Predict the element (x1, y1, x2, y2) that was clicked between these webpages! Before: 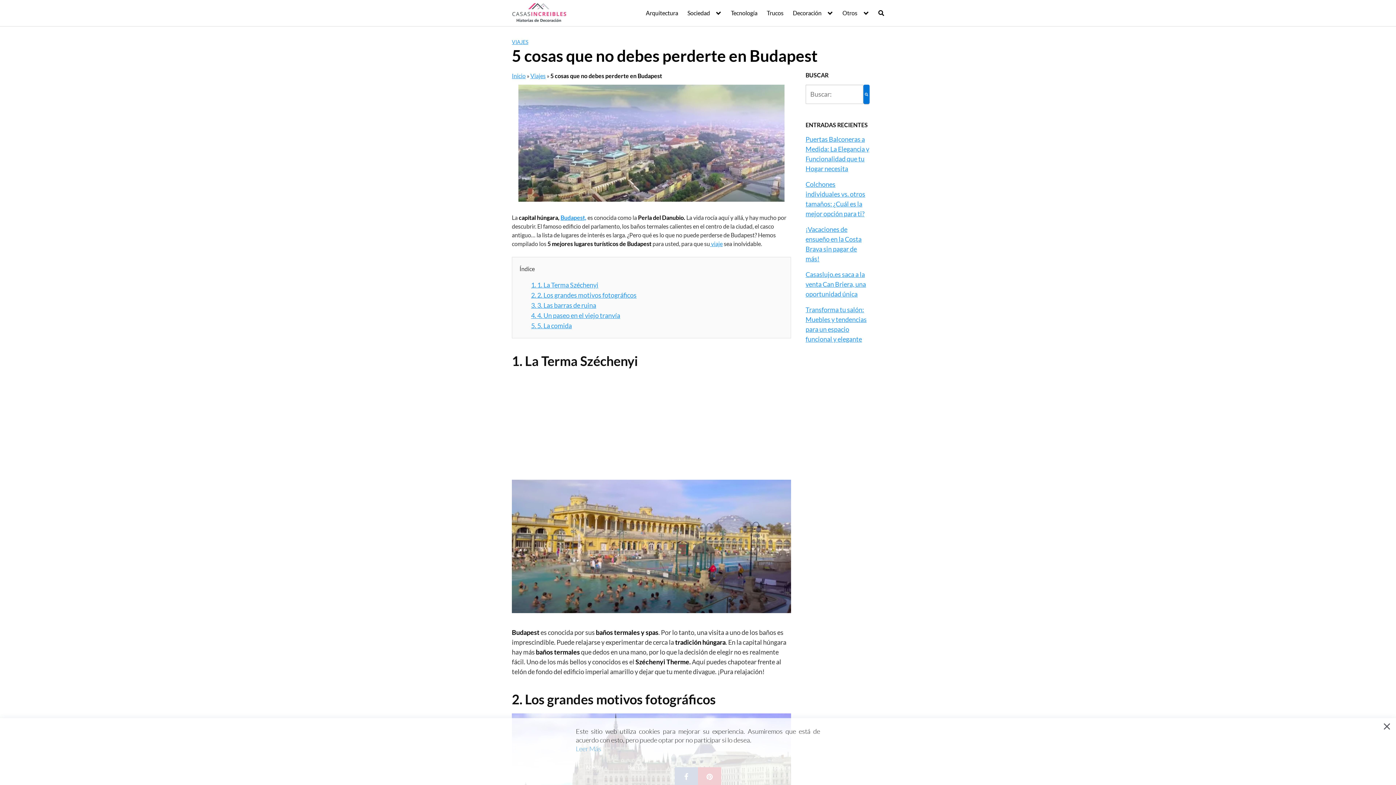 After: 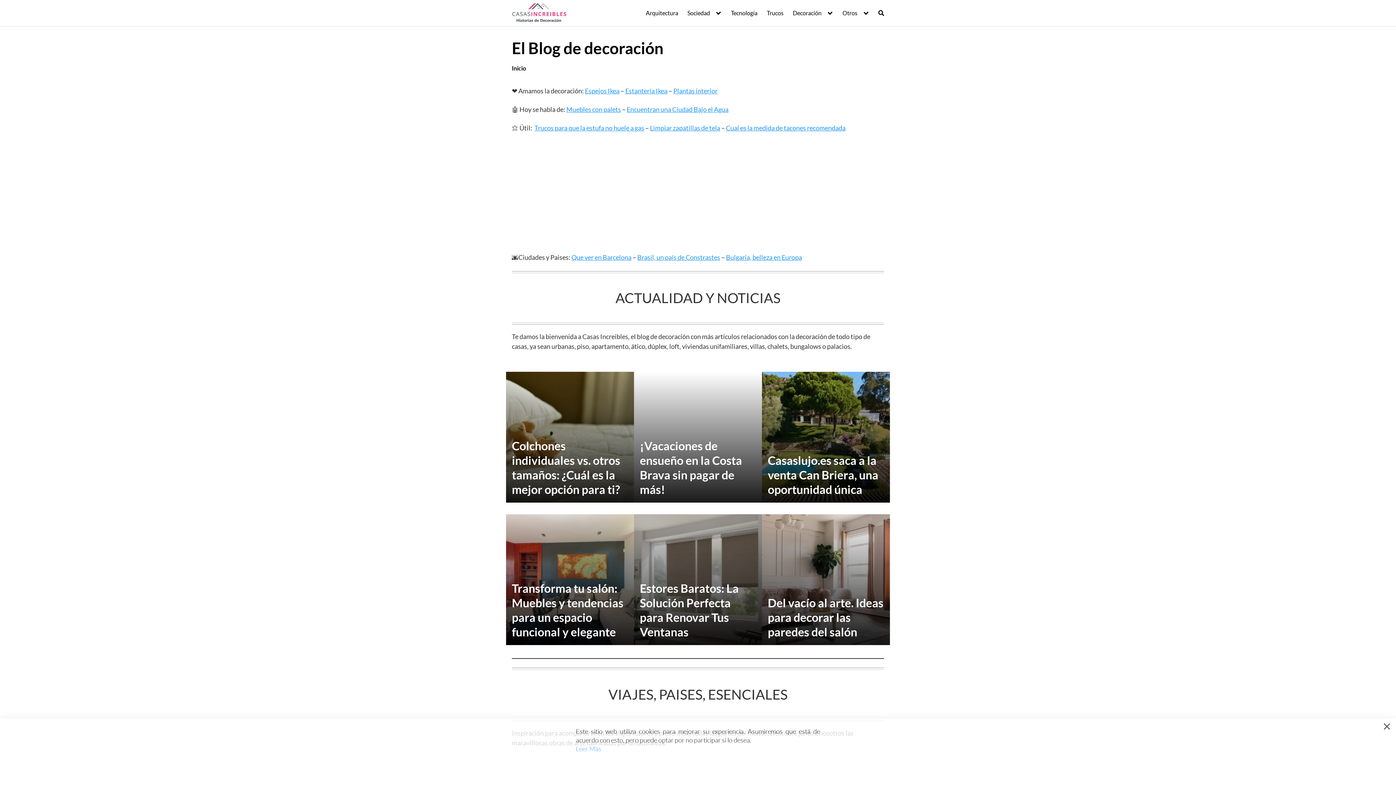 Action: bbox: (512, 2, 566, 23)